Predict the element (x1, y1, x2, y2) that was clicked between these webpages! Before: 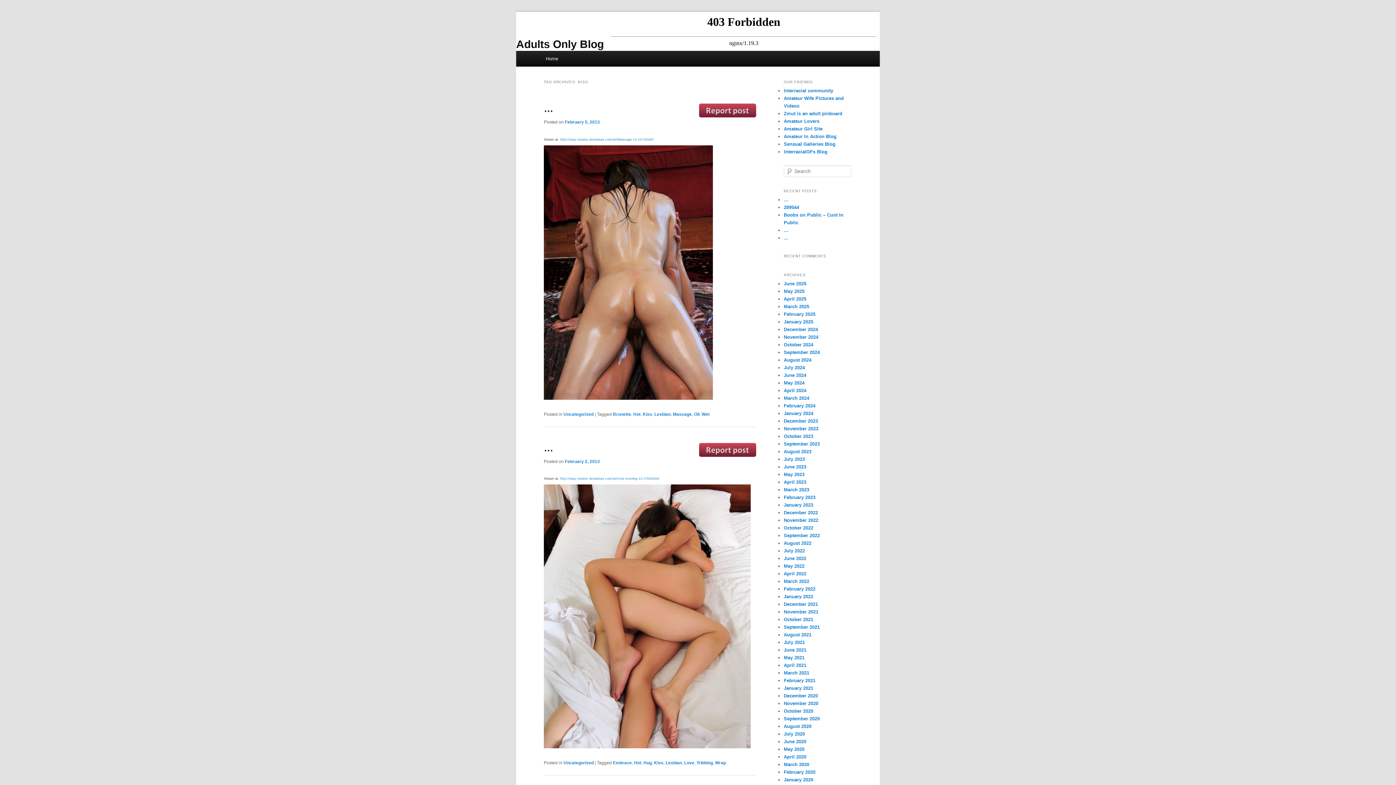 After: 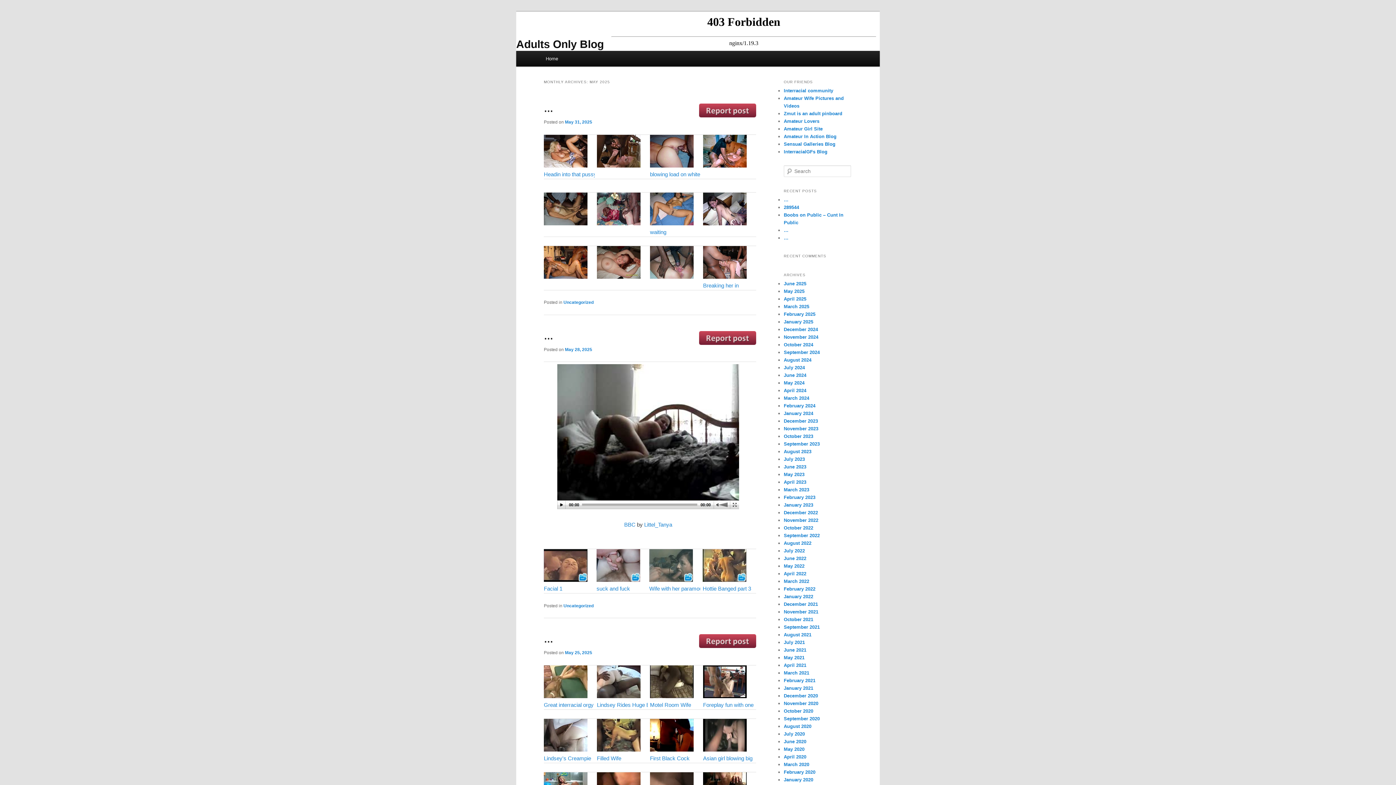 Action: label: May 2025 bbox: (784, 288, 804, 294)